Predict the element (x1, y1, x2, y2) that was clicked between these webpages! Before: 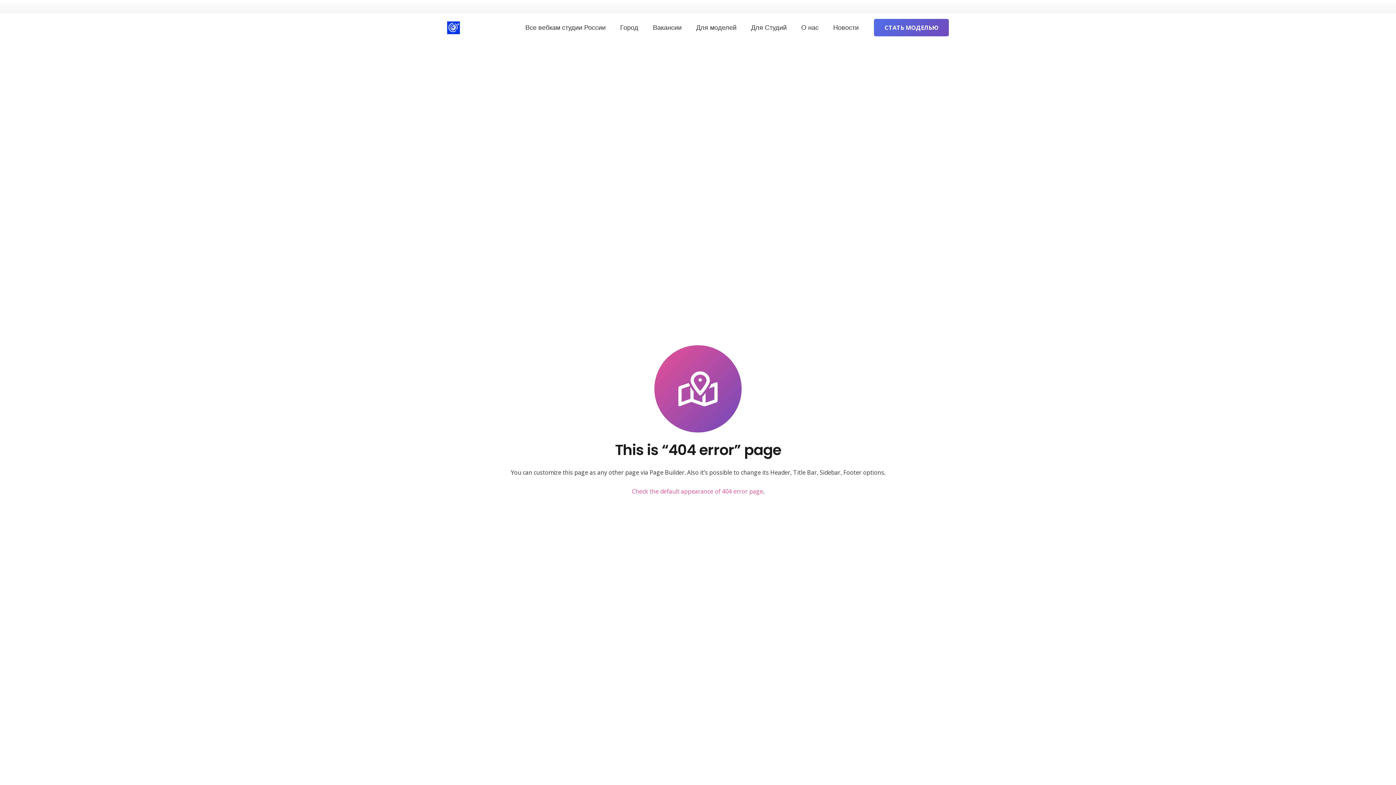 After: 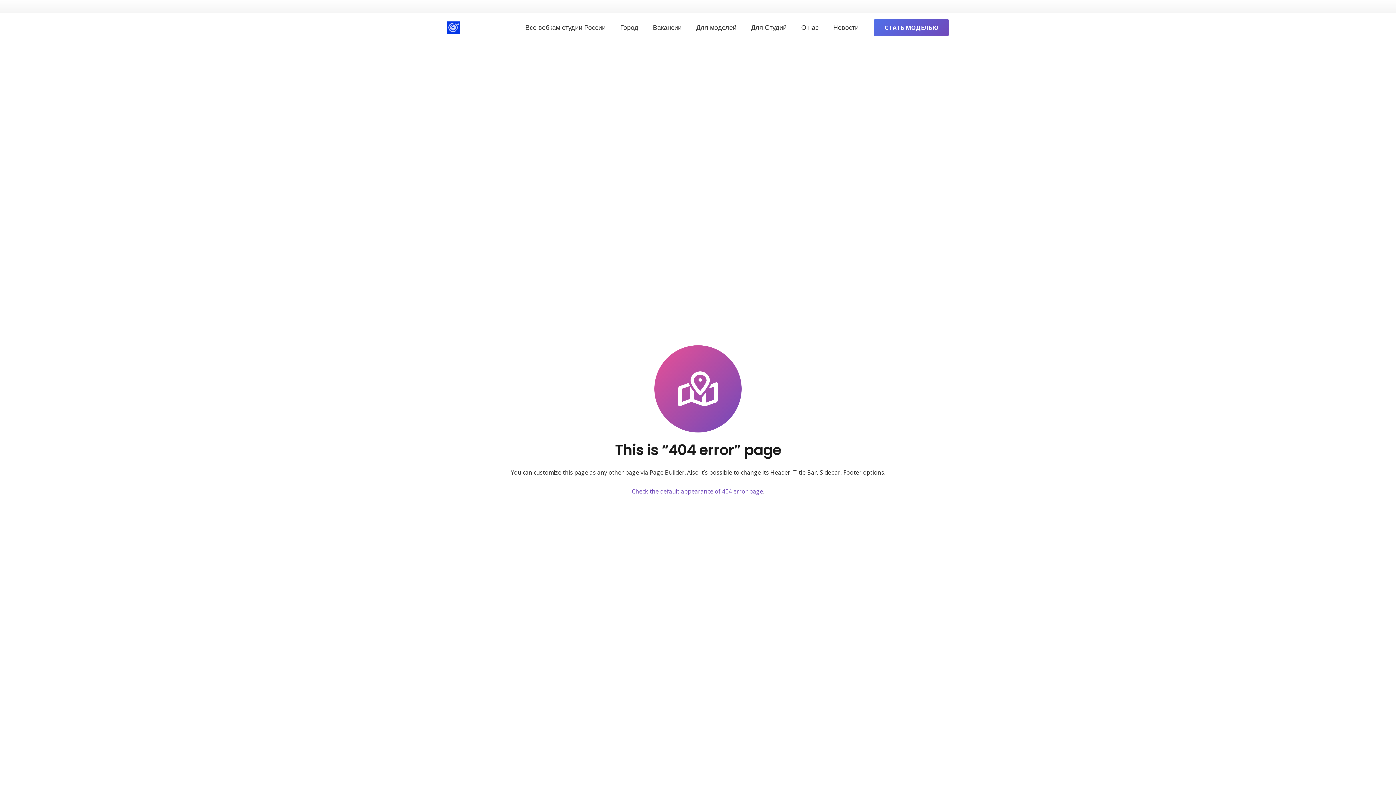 Action: bbox: (632, 487, 763, 495) label: Check the default appearance of 404 error page